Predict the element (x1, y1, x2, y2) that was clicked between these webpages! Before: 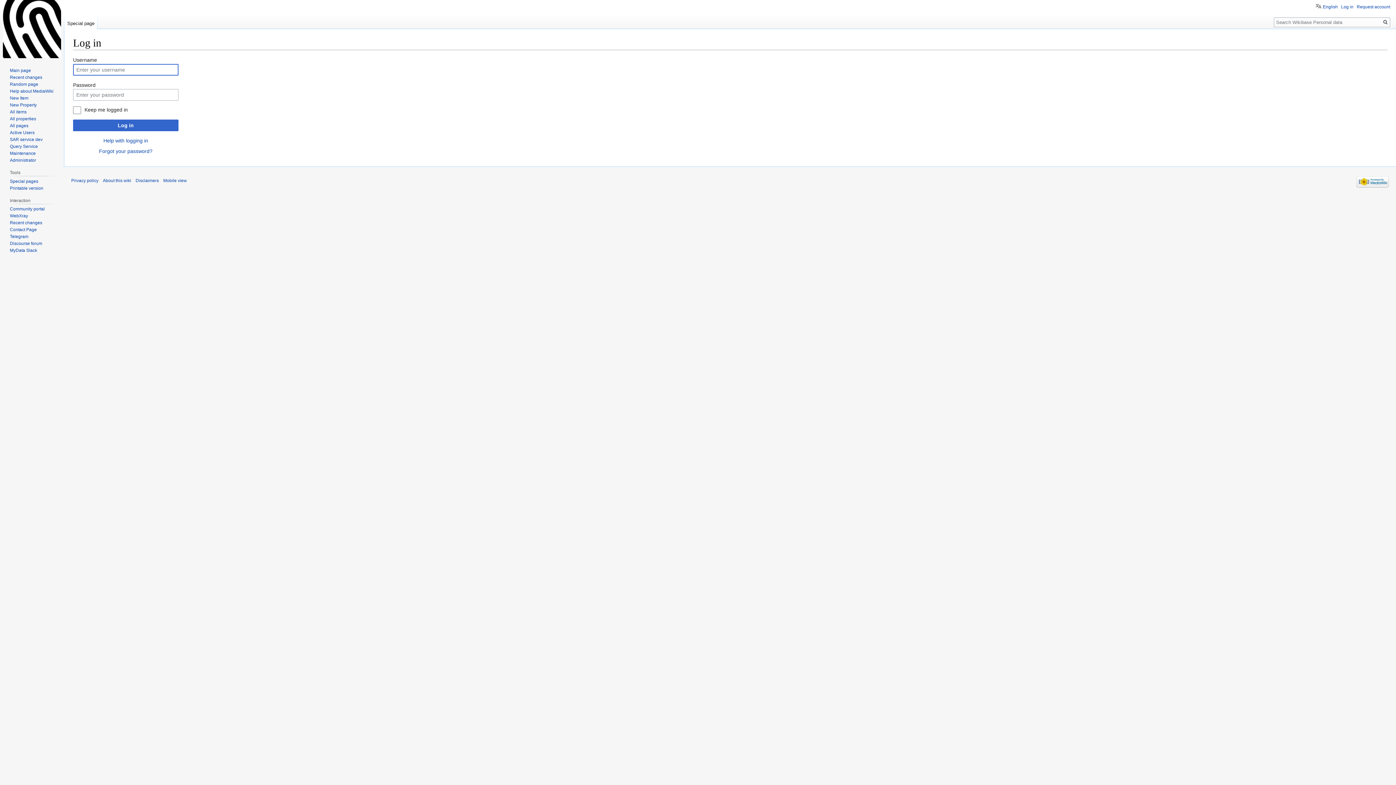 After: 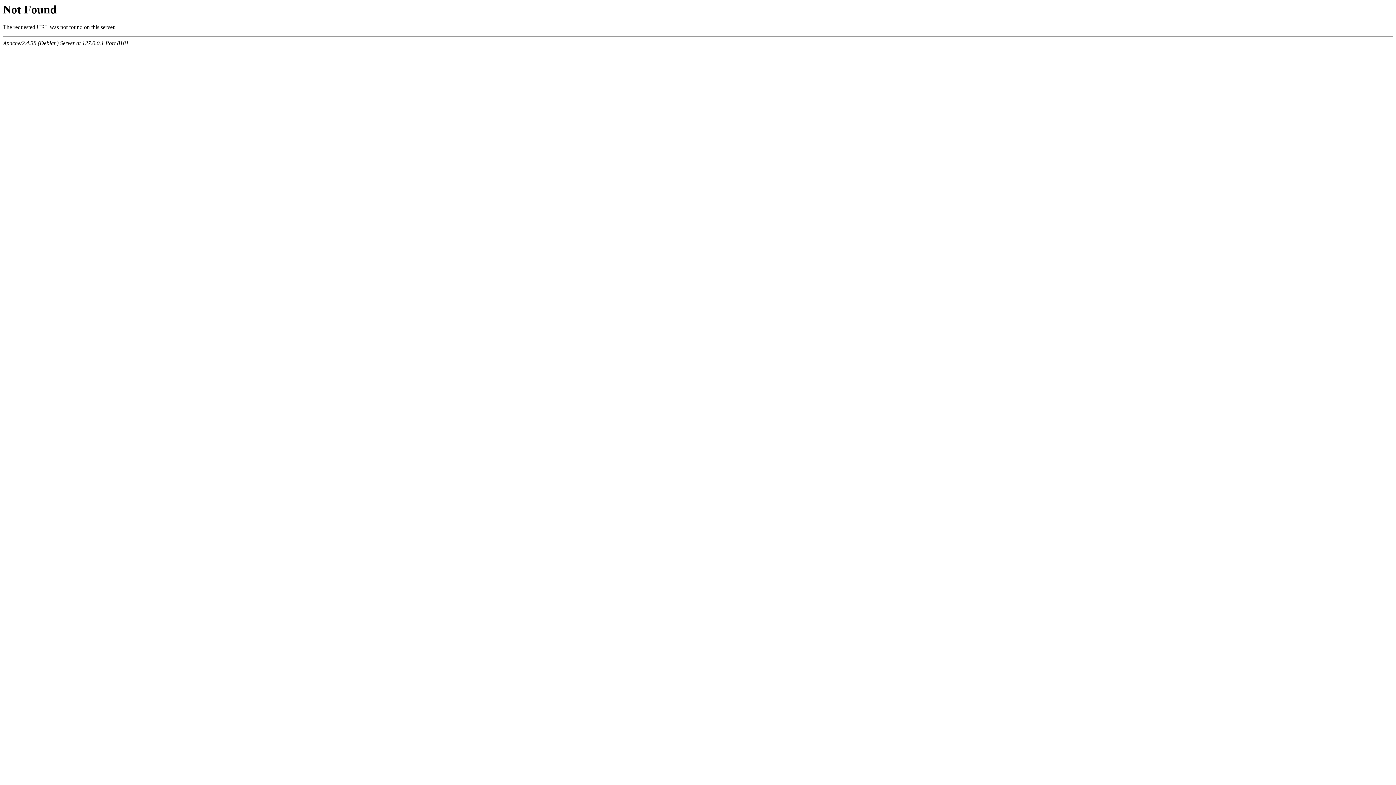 Action: label: SAR service dev bbox: (9, 137, 42, 142)